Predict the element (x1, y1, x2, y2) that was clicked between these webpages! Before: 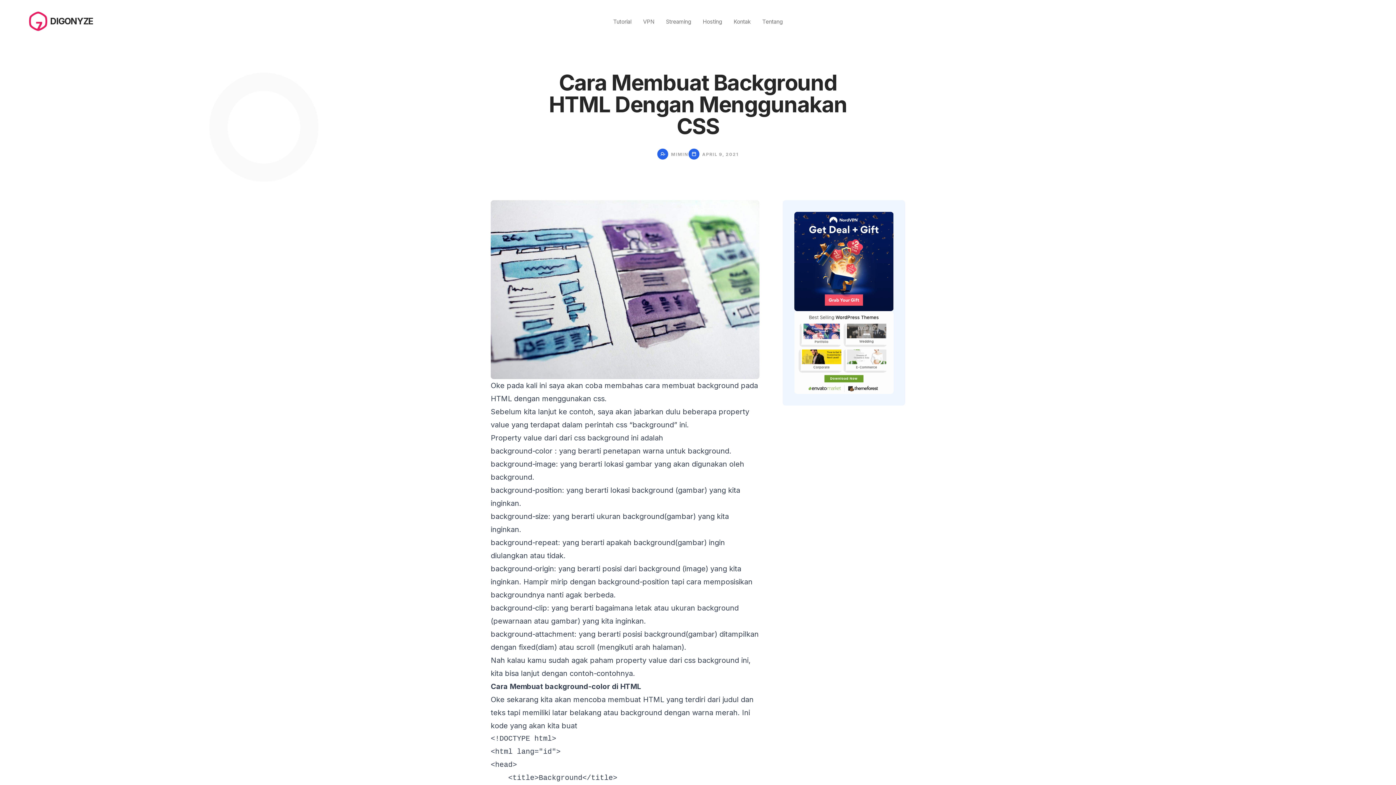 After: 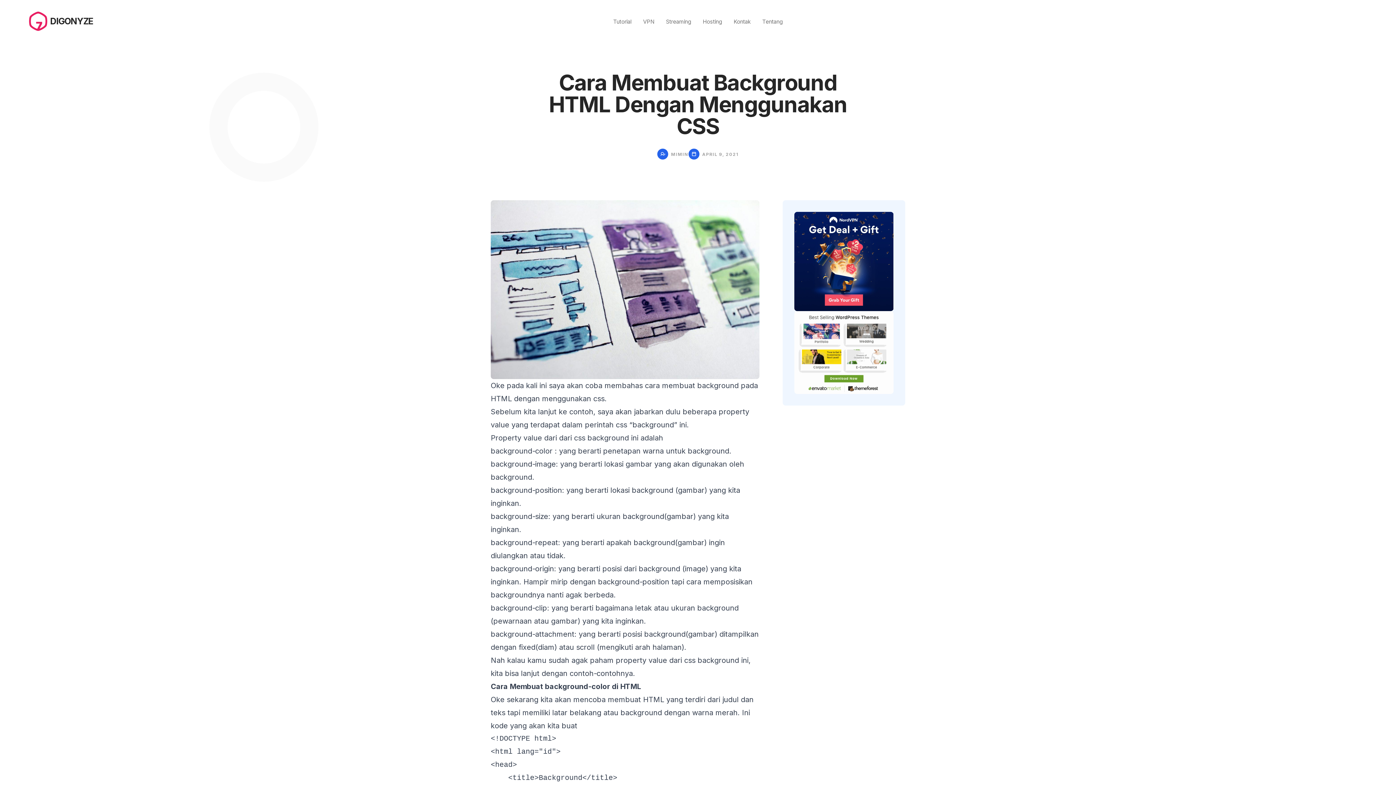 Action: bbox: (794, 311, 893, 394)